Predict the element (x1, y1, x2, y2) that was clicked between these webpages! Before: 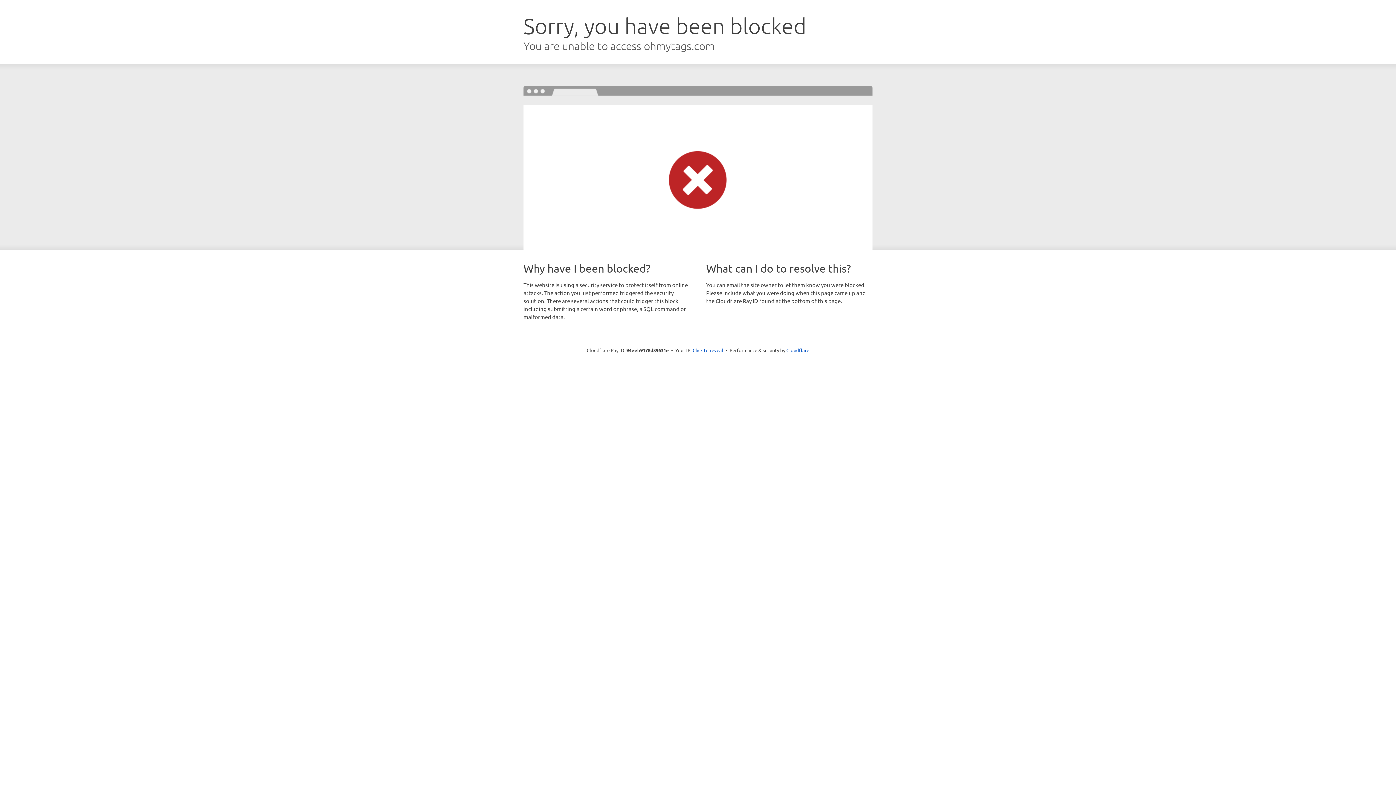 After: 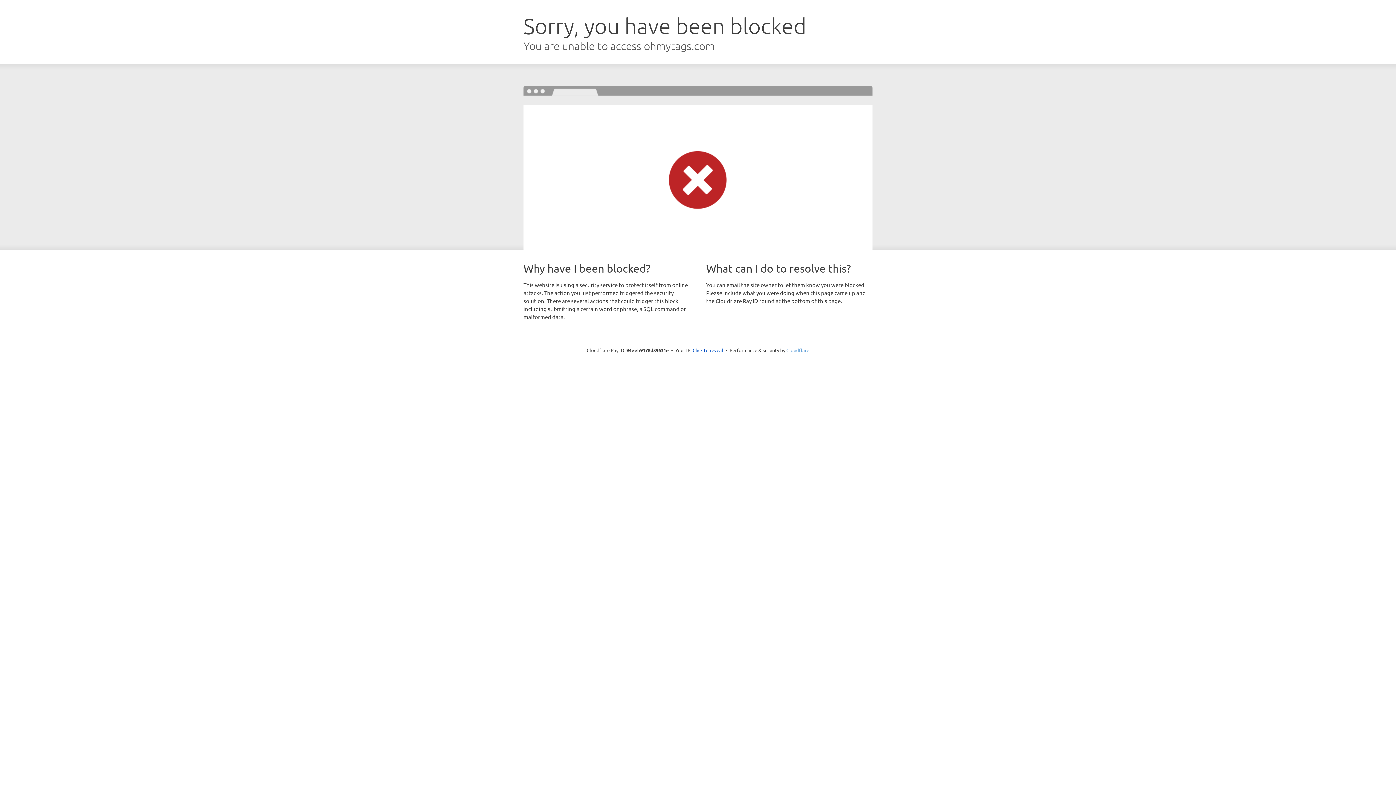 Action: bbox: (786, 347, 809, 353) label: Cloudflare